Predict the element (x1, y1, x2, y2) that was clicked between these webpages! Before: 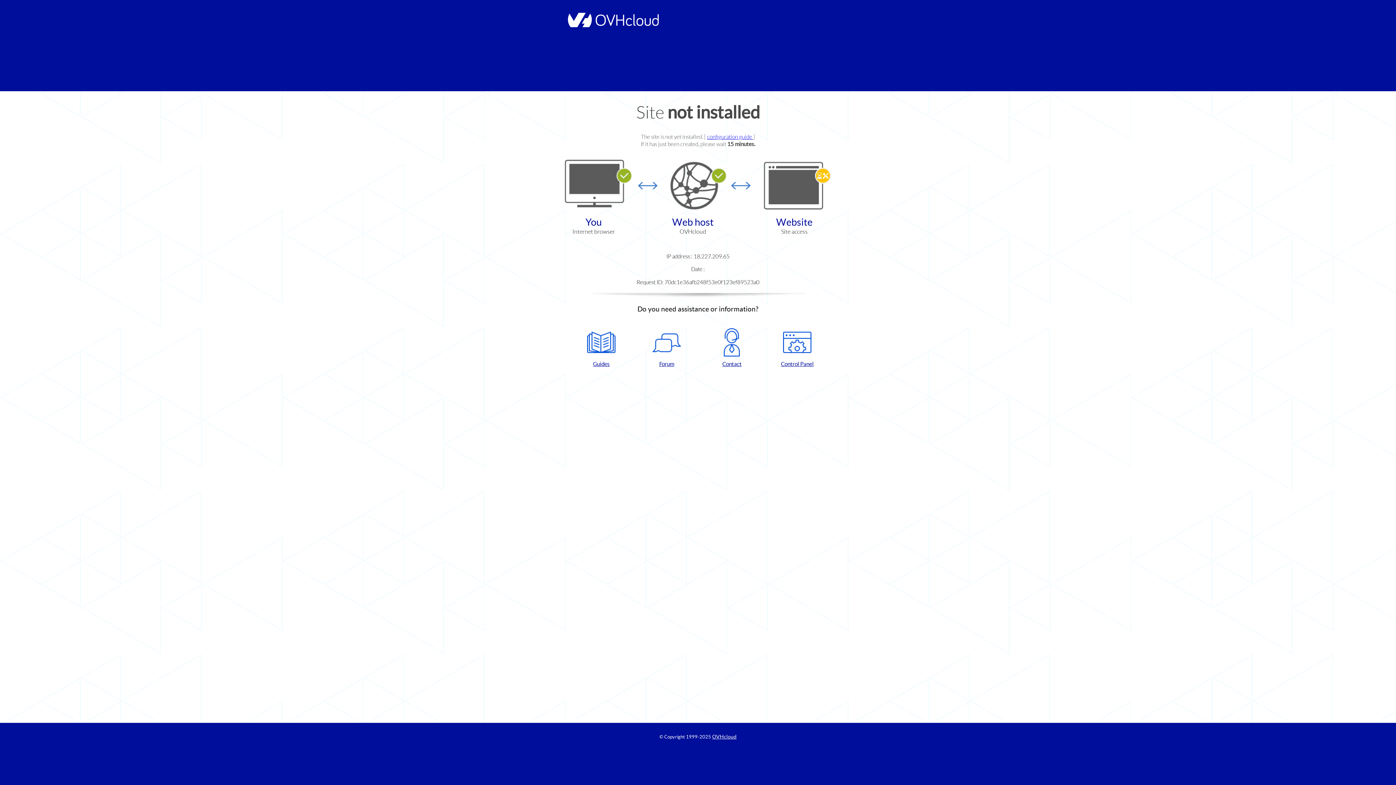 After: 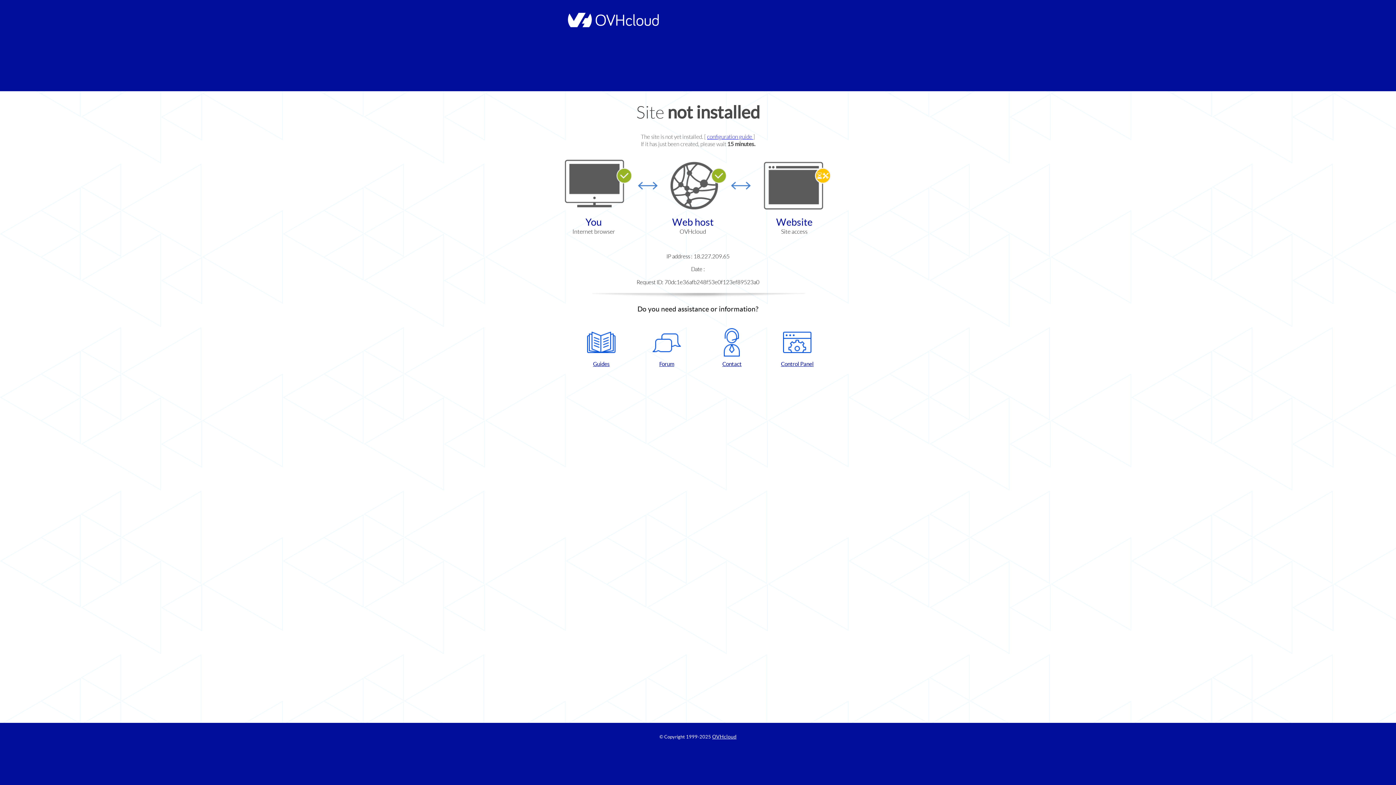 Action: label: Contact bbox: (702, 328, 761, 367)